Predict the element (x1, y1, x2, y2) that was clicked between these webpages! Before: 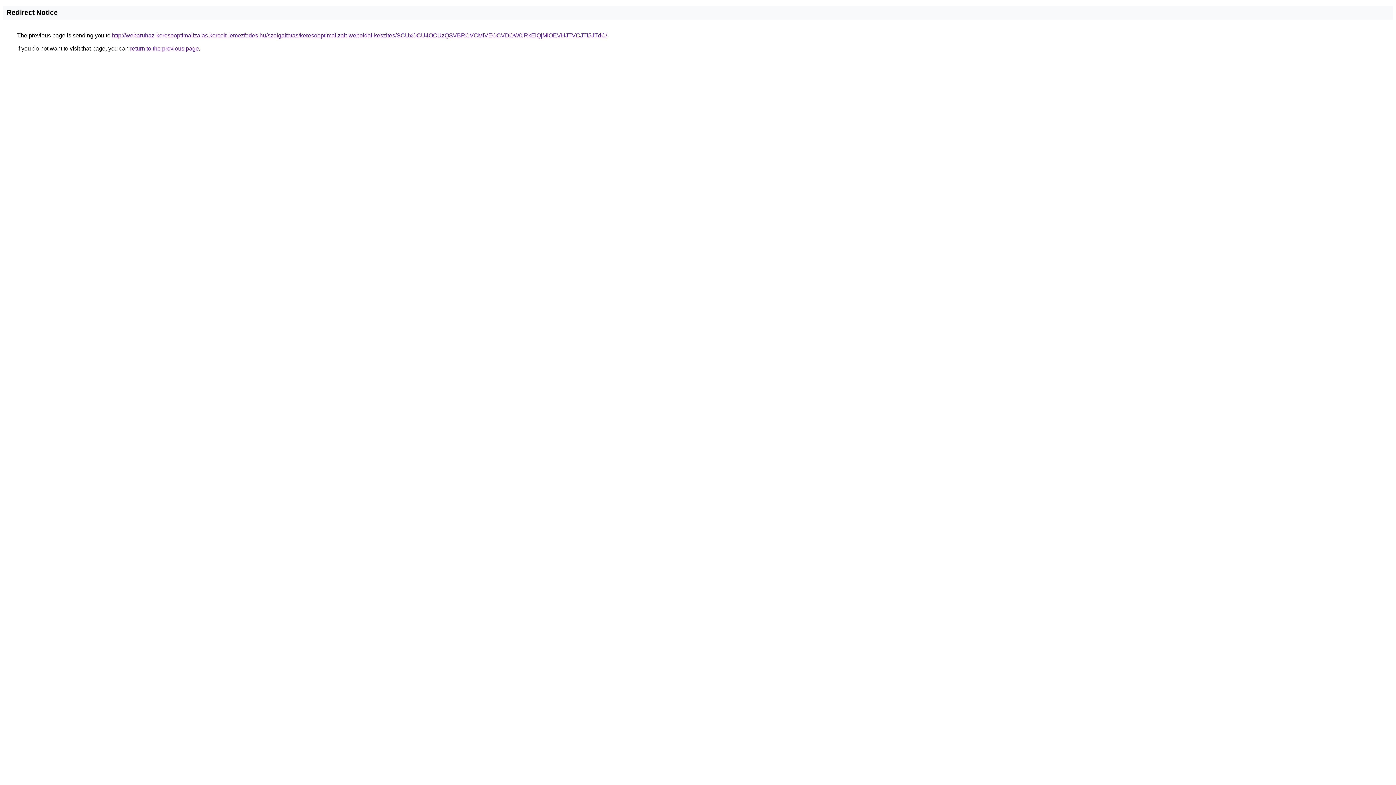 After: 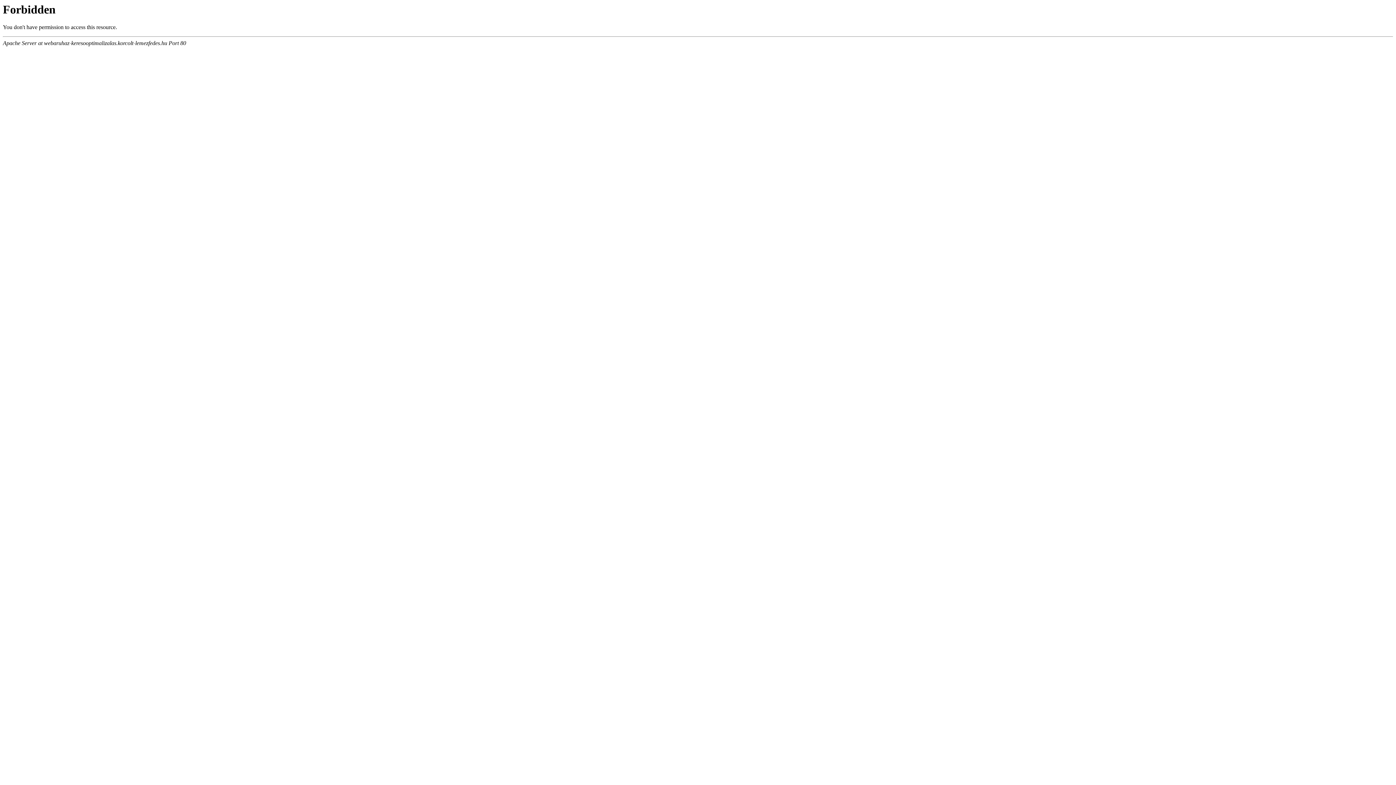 Action: label: http://webaruhaz-keresooptimalizalas.korcolt-lemezfedes.hu/szolgaltatas/keresooptimalizalt-weboldal-keszites/SCUxOCU4OCUzQSVBRCVCMiVEOCVDOW0lRkElQjMlOEVHJTVCJTI5JTdC/ bbox: (112, 32, 607, 38)